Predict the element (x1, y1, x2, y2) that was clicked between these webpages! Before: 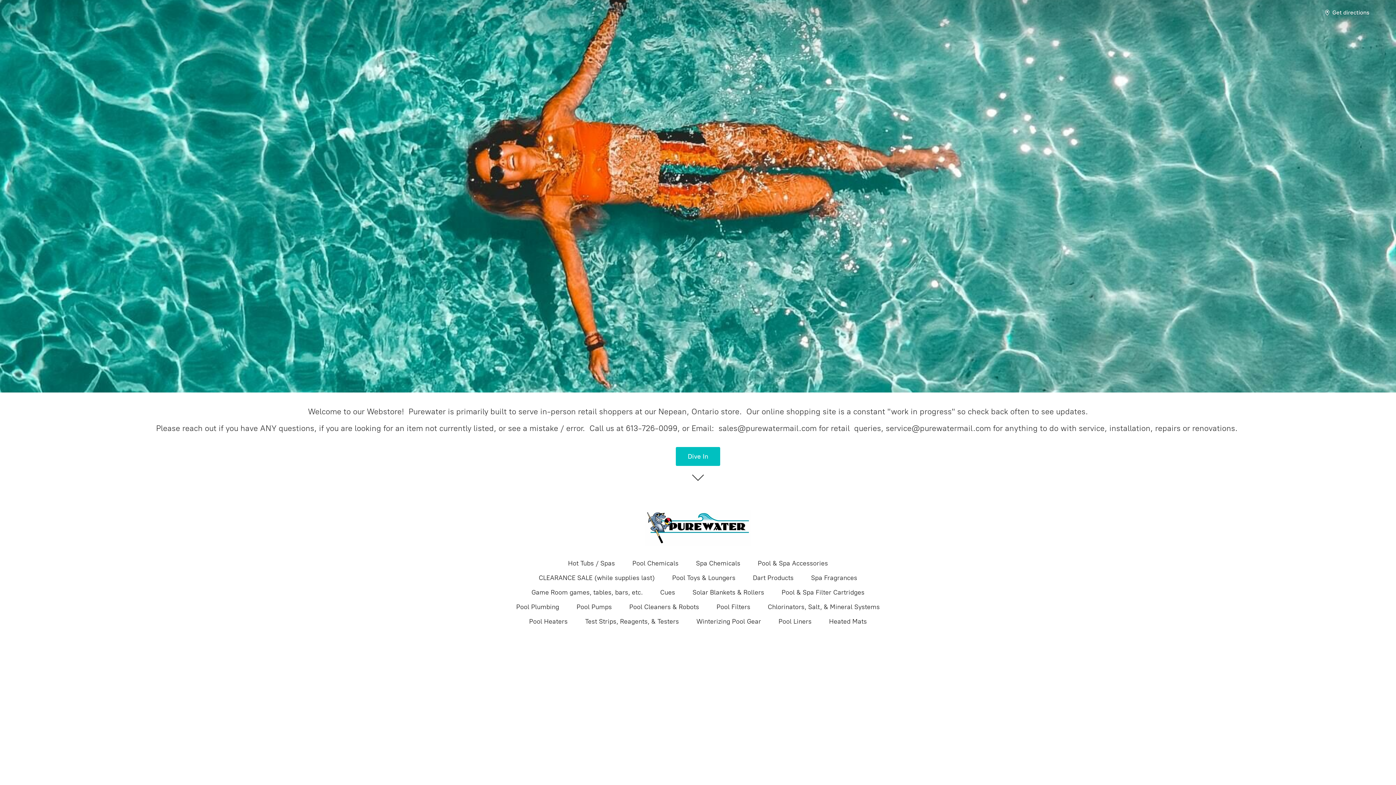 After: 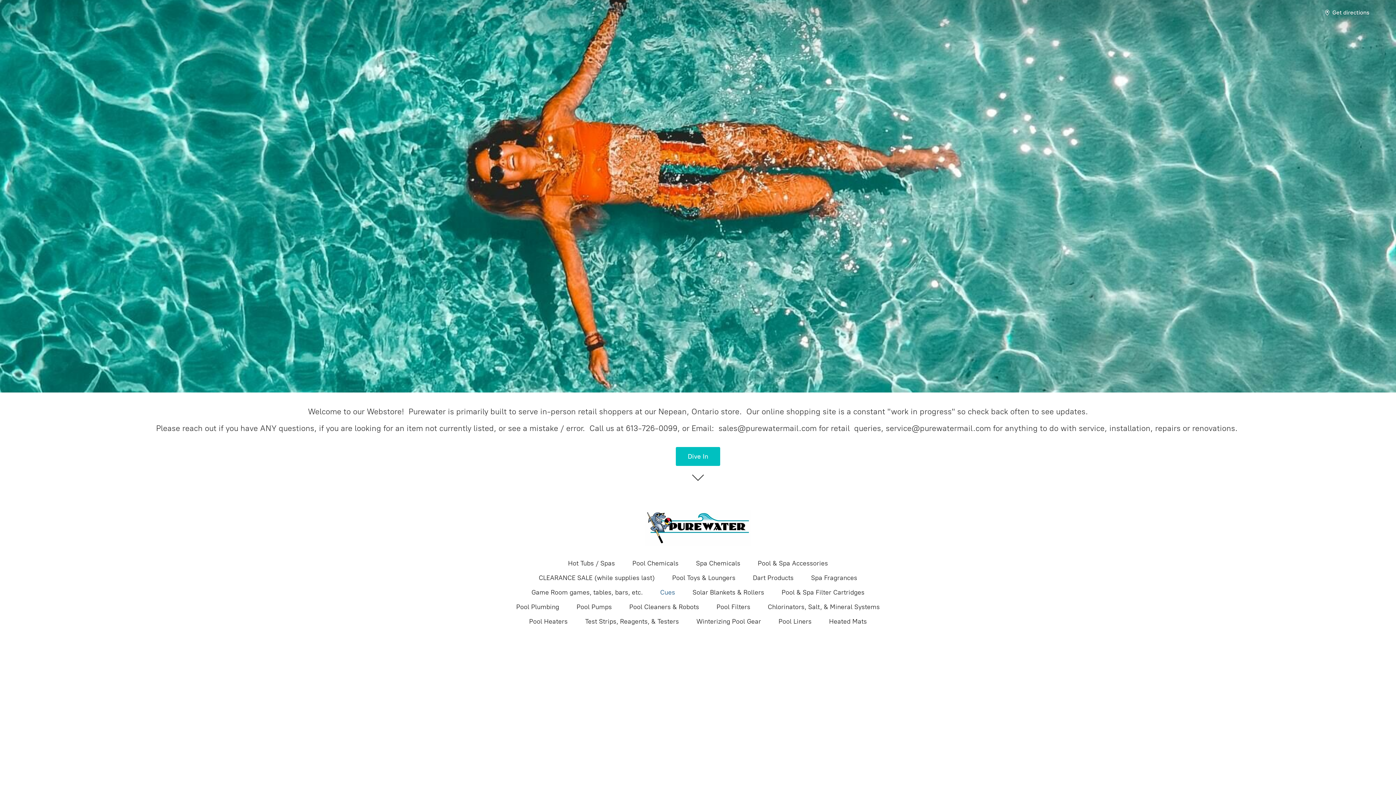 Action: bbox: (660, 587, 675, 598) label: Cues